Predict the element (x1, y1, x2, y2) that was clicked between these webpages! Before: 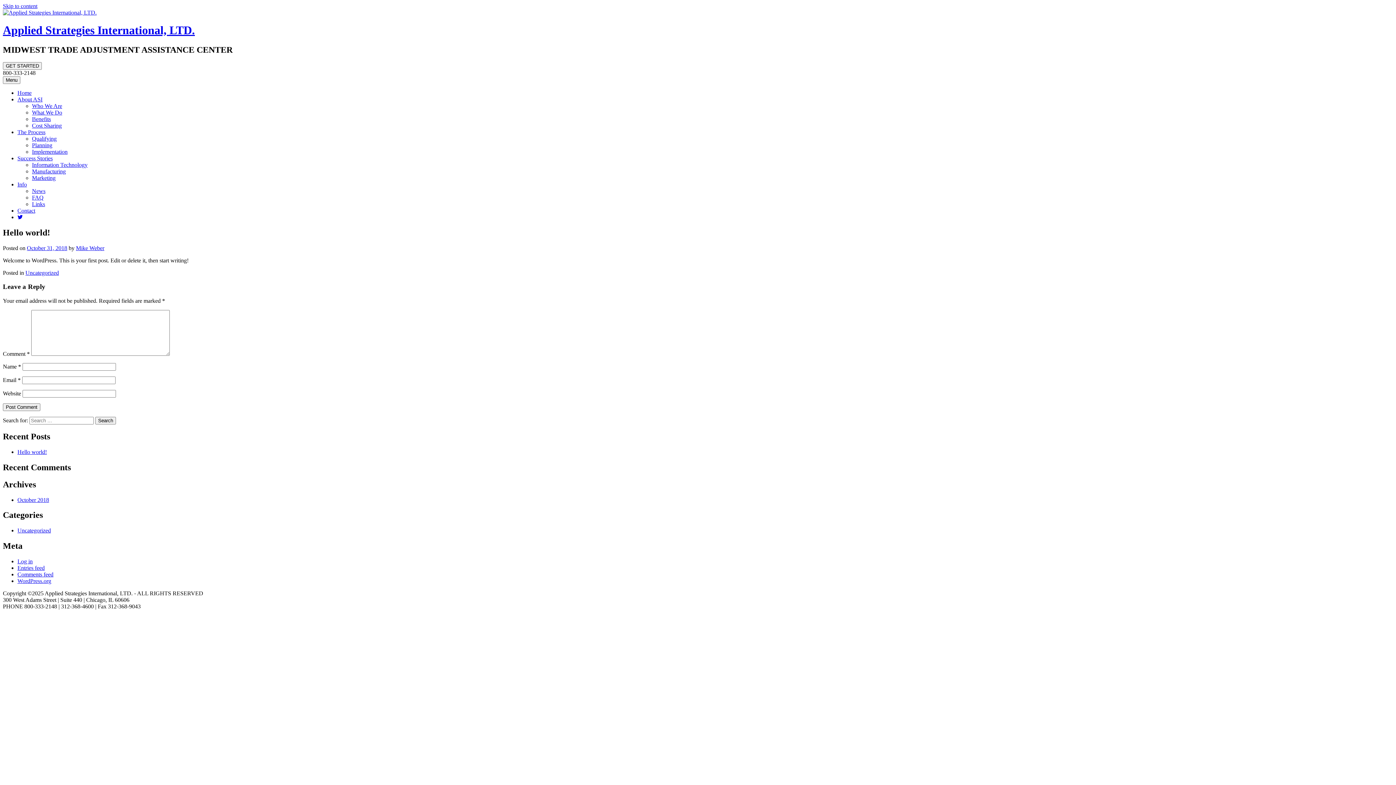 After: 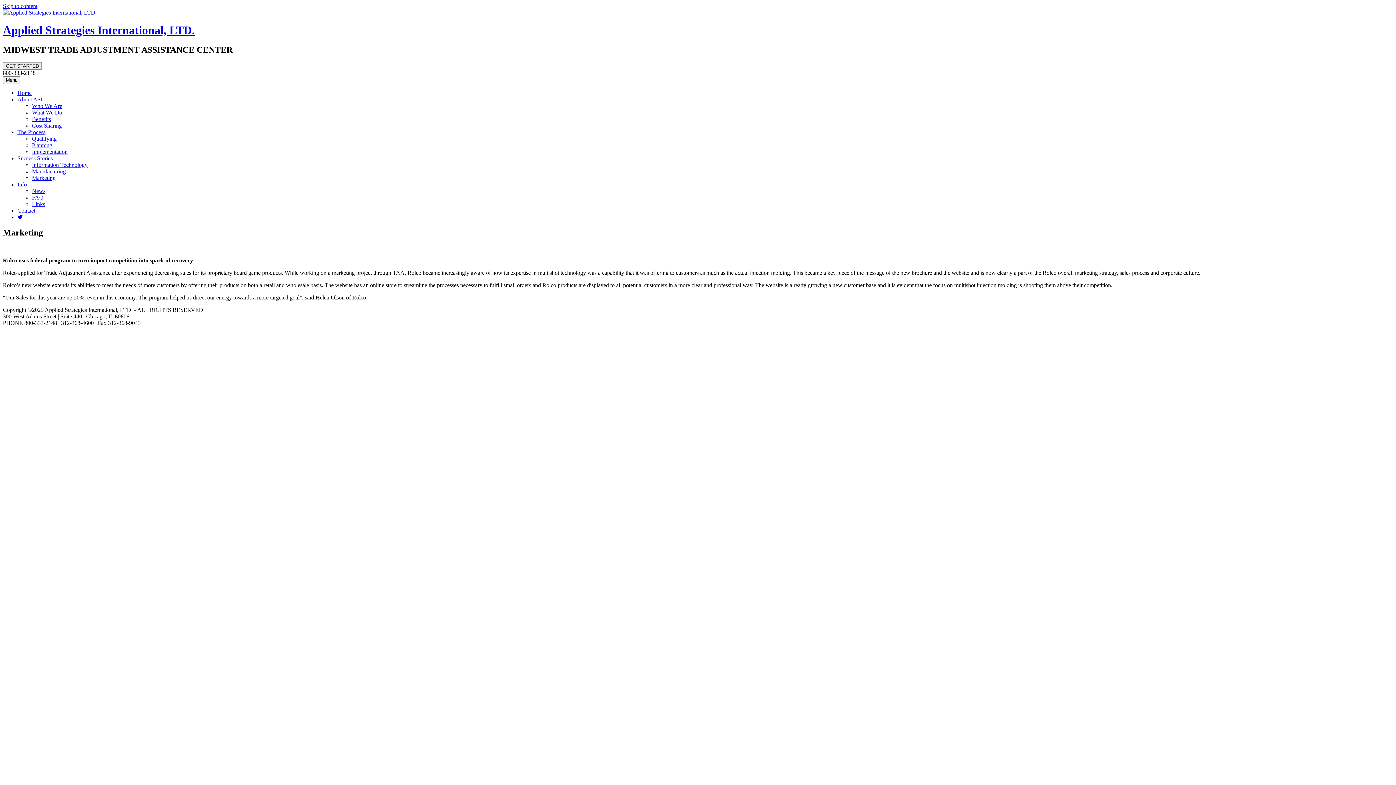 Action: label: Marketing bbox: (32, 174, 55, 181)